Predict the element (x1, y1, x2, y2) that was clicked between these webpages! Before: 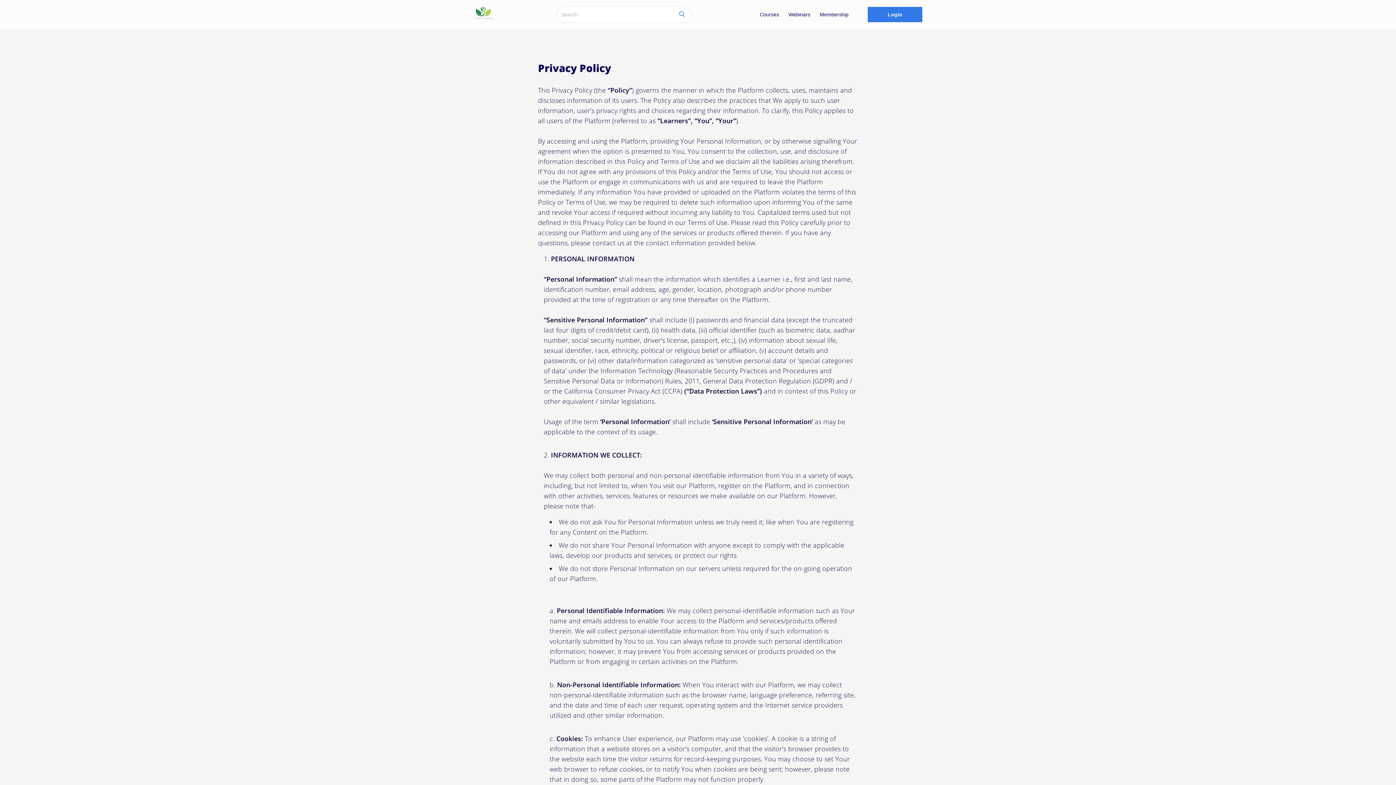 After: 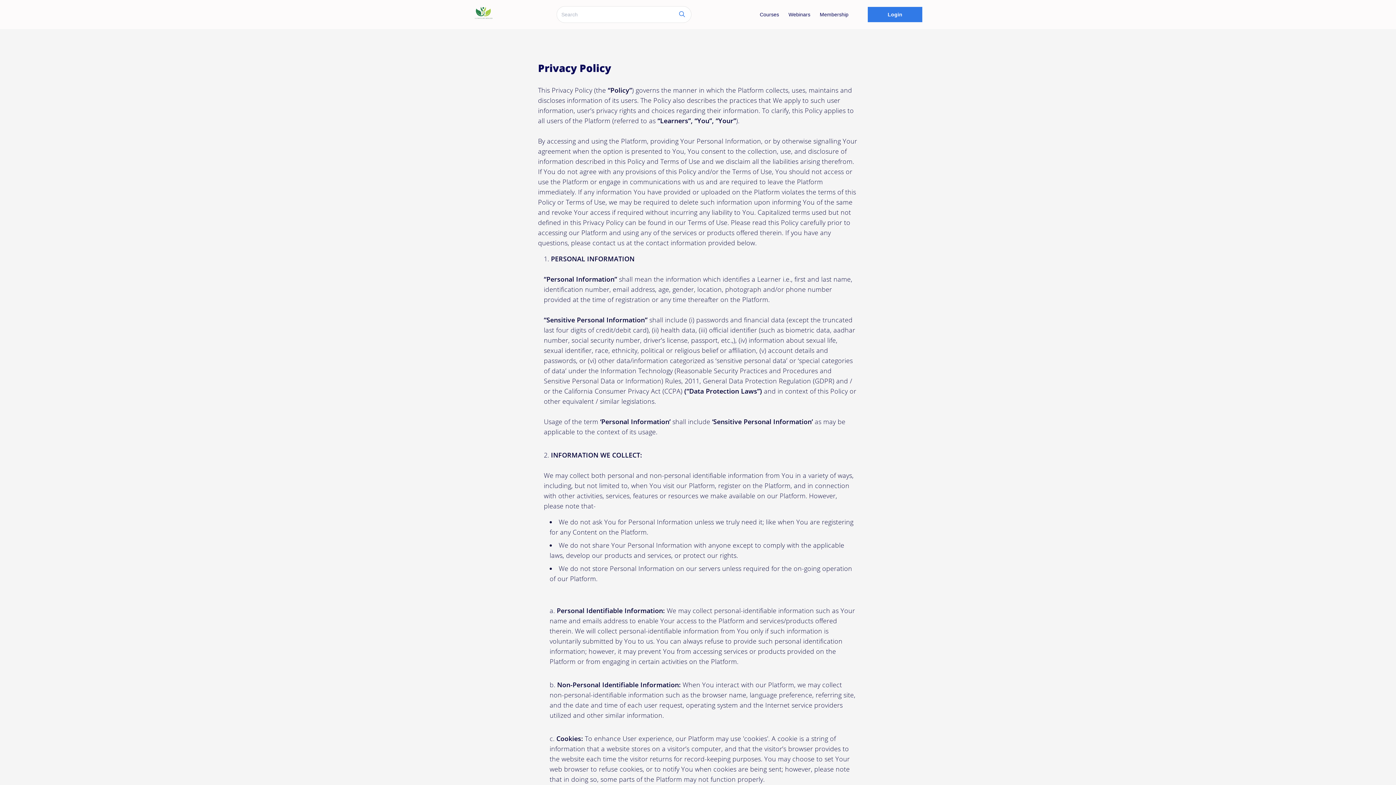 Action: bbox: (868, 6, 922, 22) label: Login